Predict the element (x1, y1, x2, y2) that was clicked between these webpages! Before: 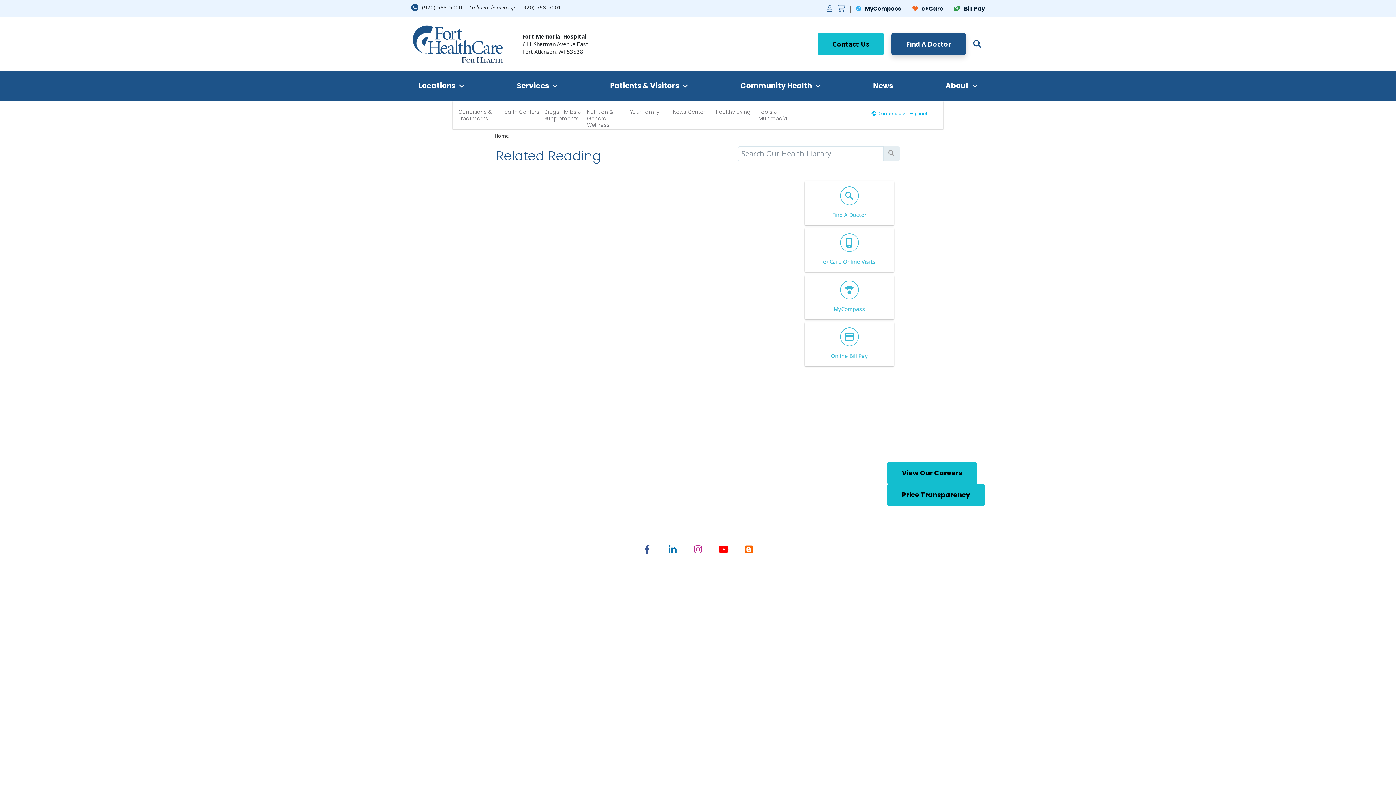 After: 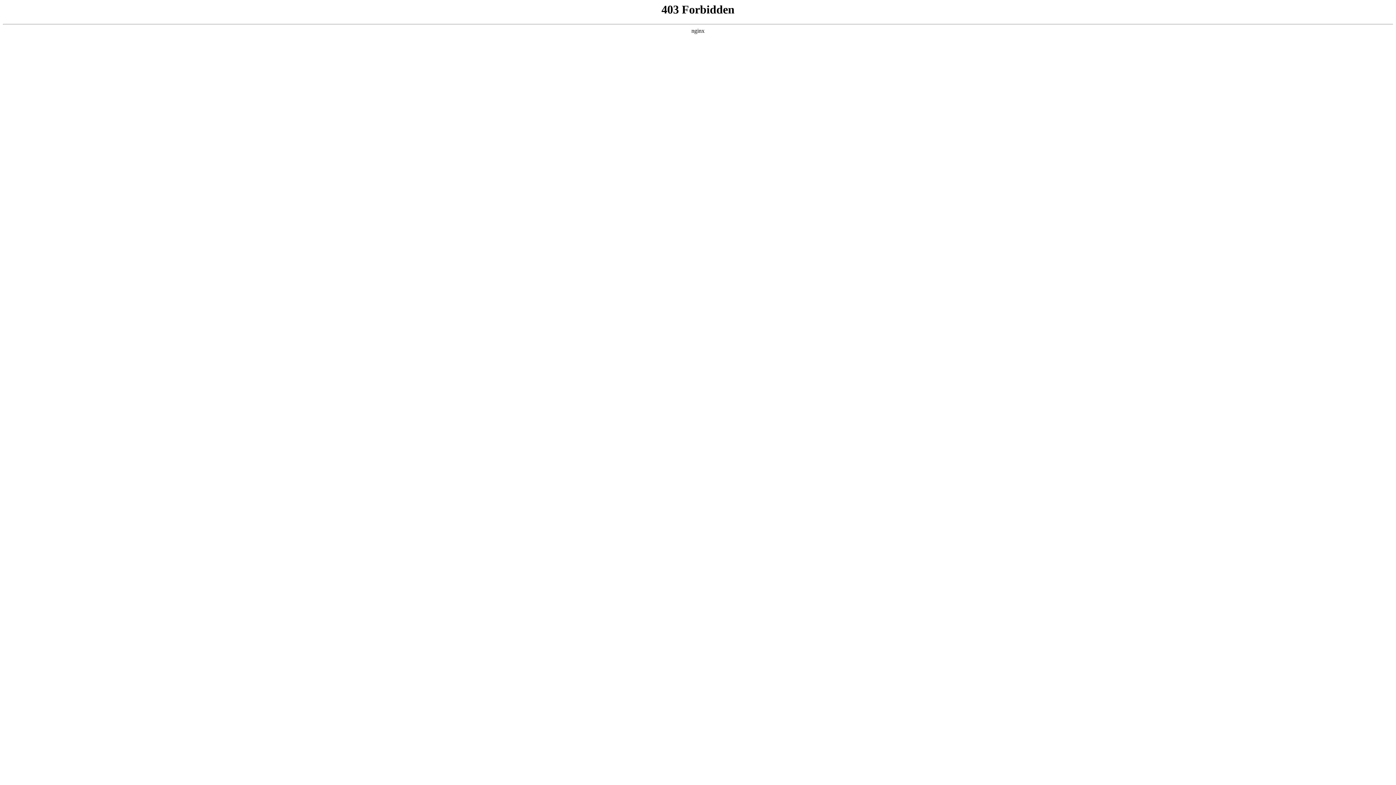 Action: bbox: (744, 582, 816, 589) label: Nondiscrimination Statement